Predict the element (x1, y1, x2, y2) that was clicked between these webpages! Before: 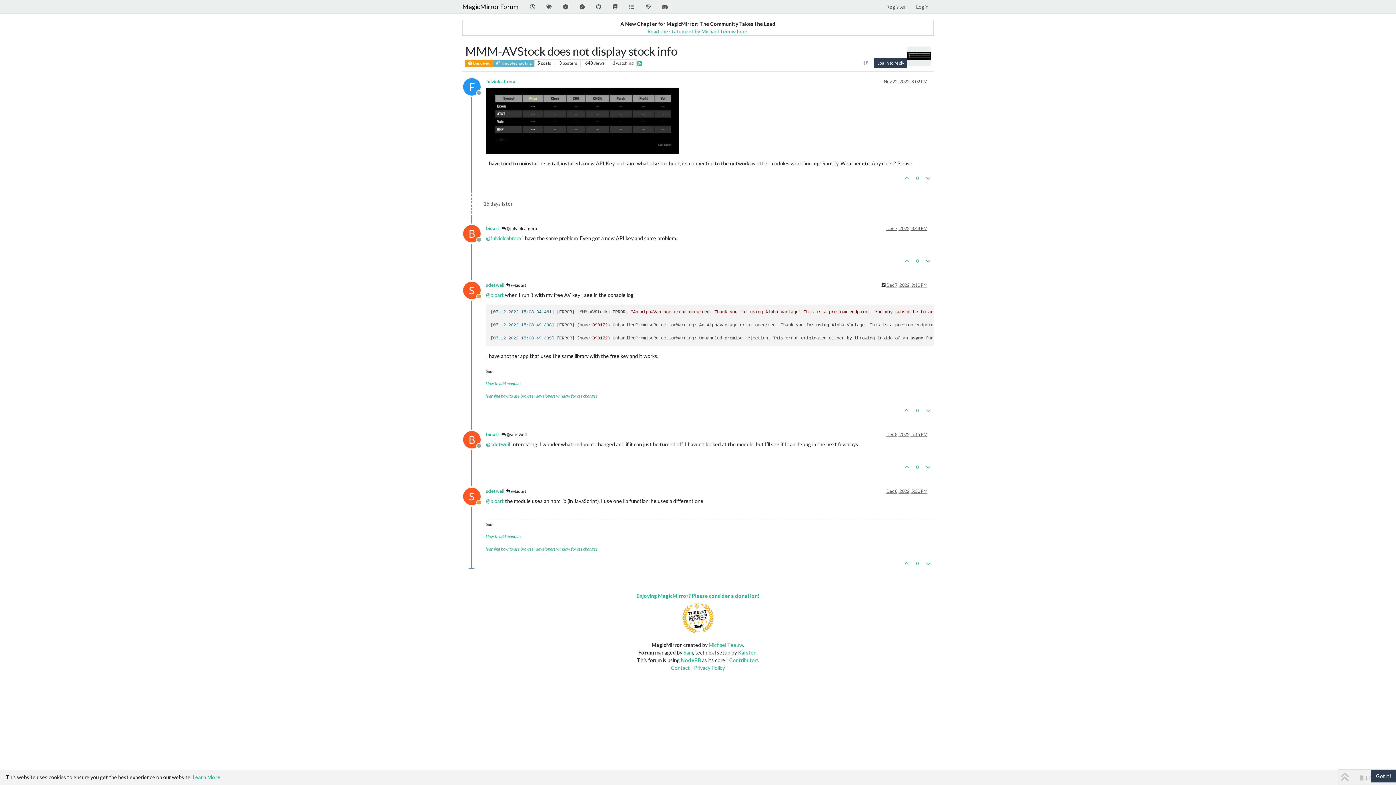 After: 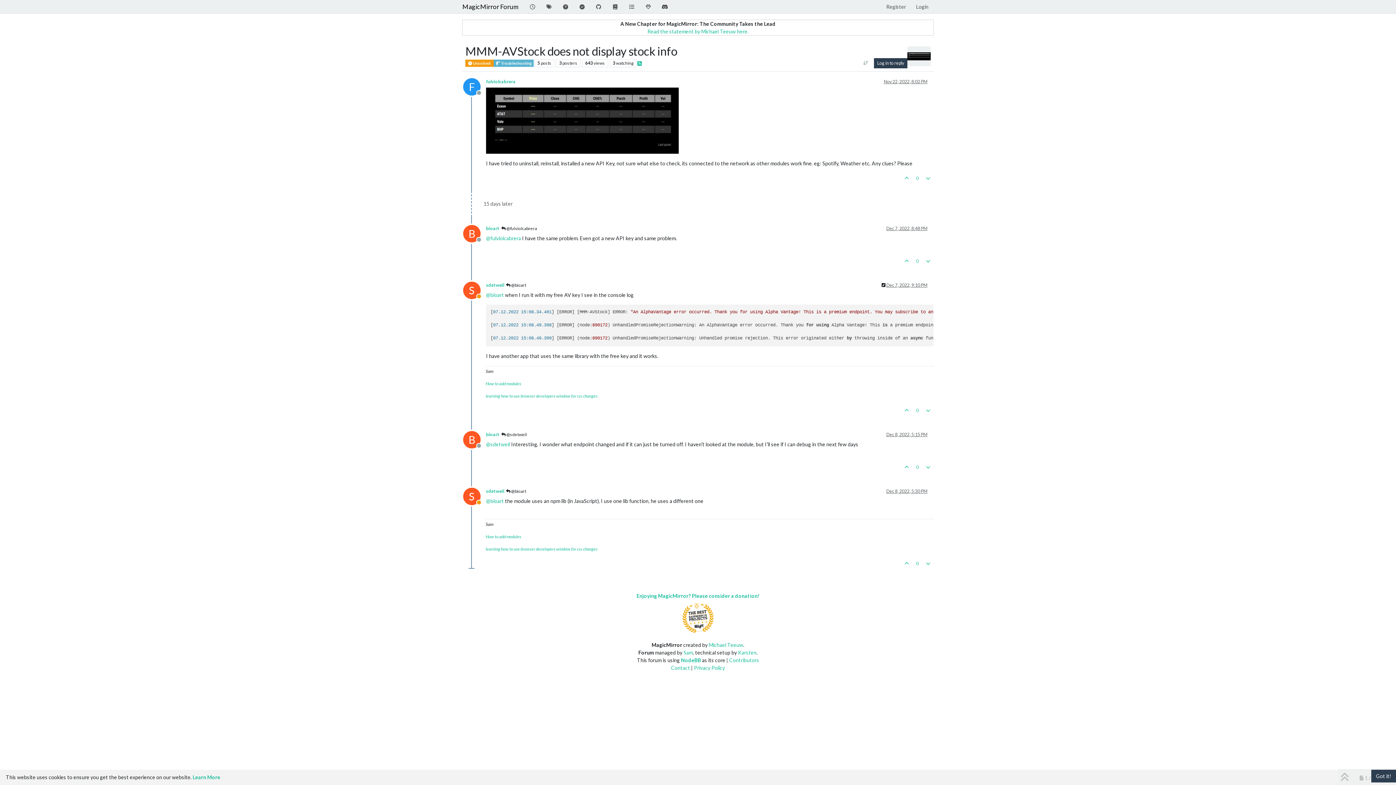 Action: label: S
Away bbox: (463, 289, 486, 295)